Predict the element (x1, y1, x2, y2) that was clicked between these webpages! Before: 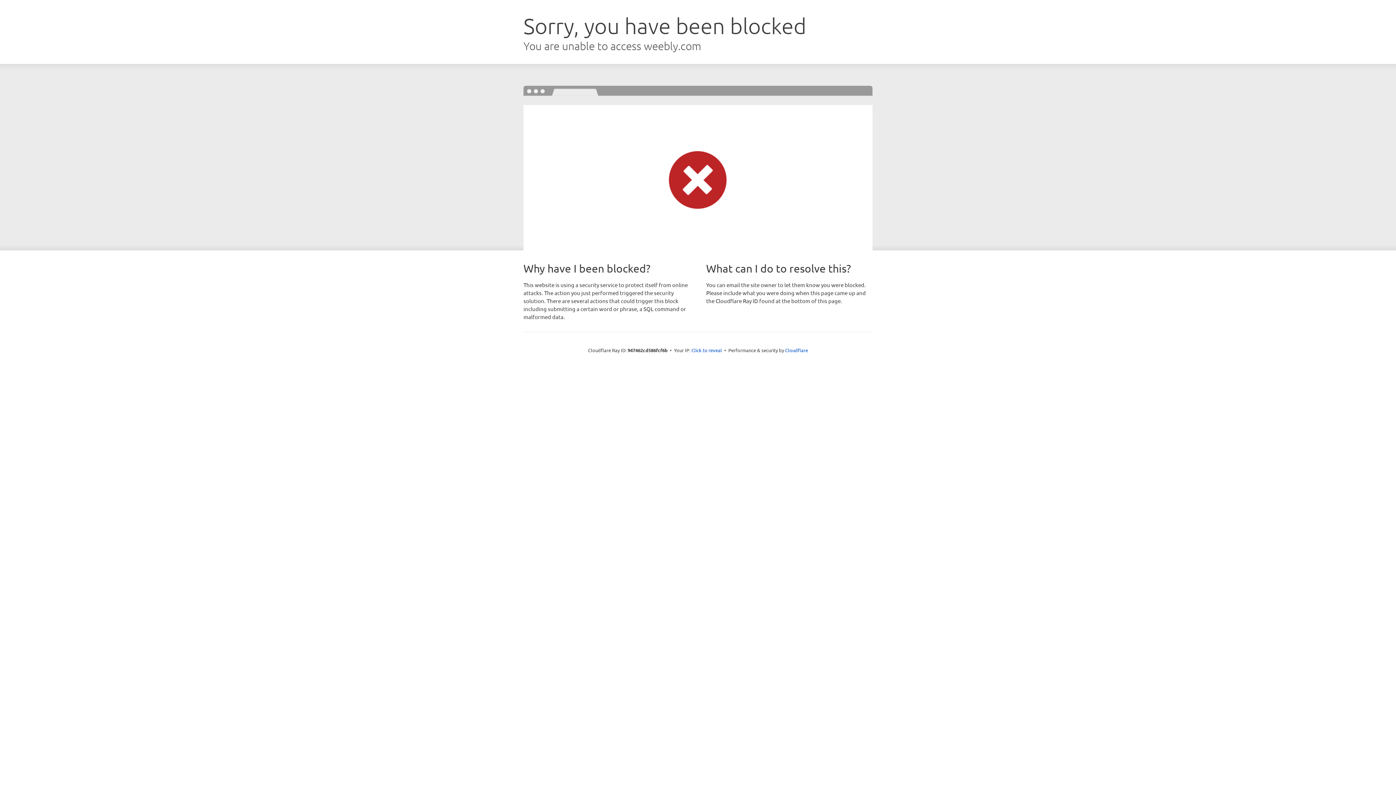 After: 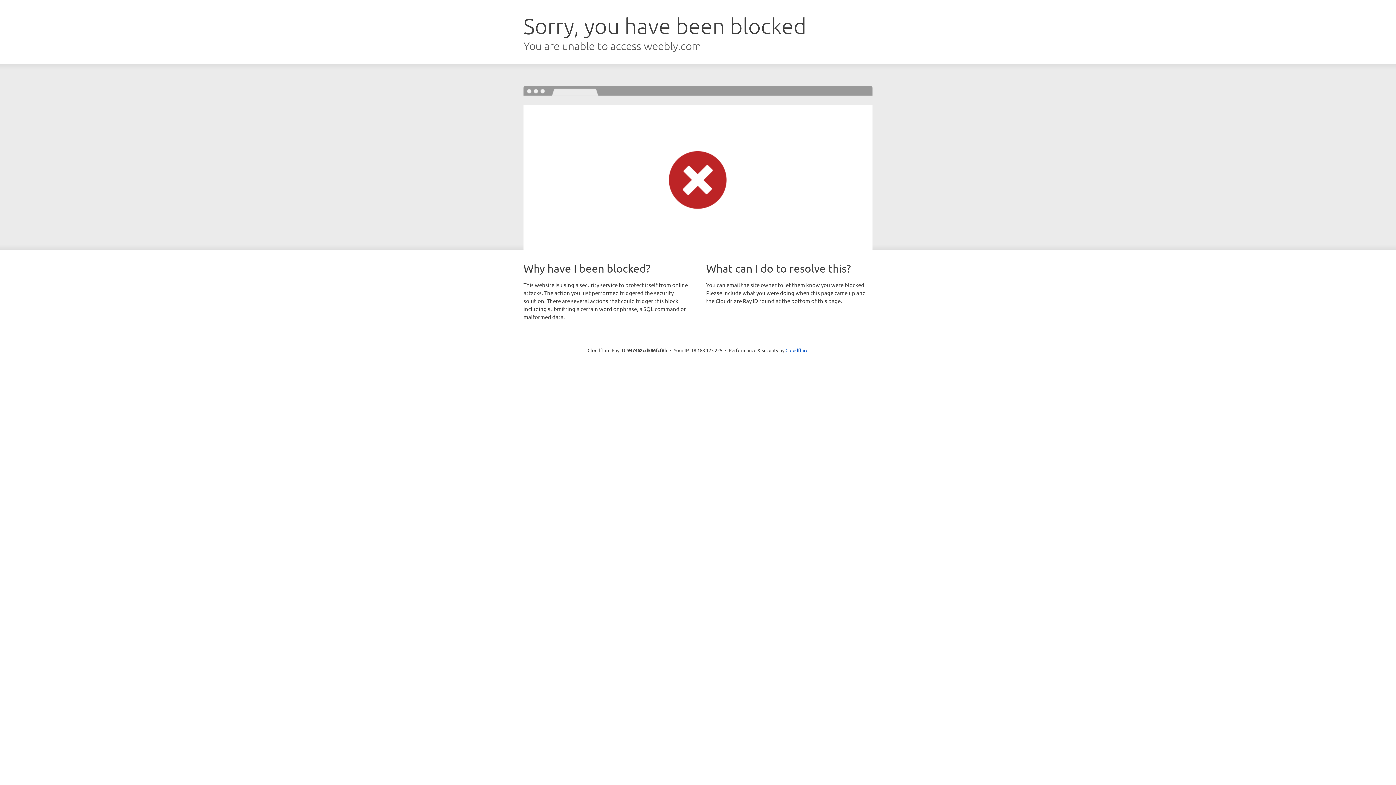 Action: bbox: (691, 346, 722, 353) label: Click to reveal